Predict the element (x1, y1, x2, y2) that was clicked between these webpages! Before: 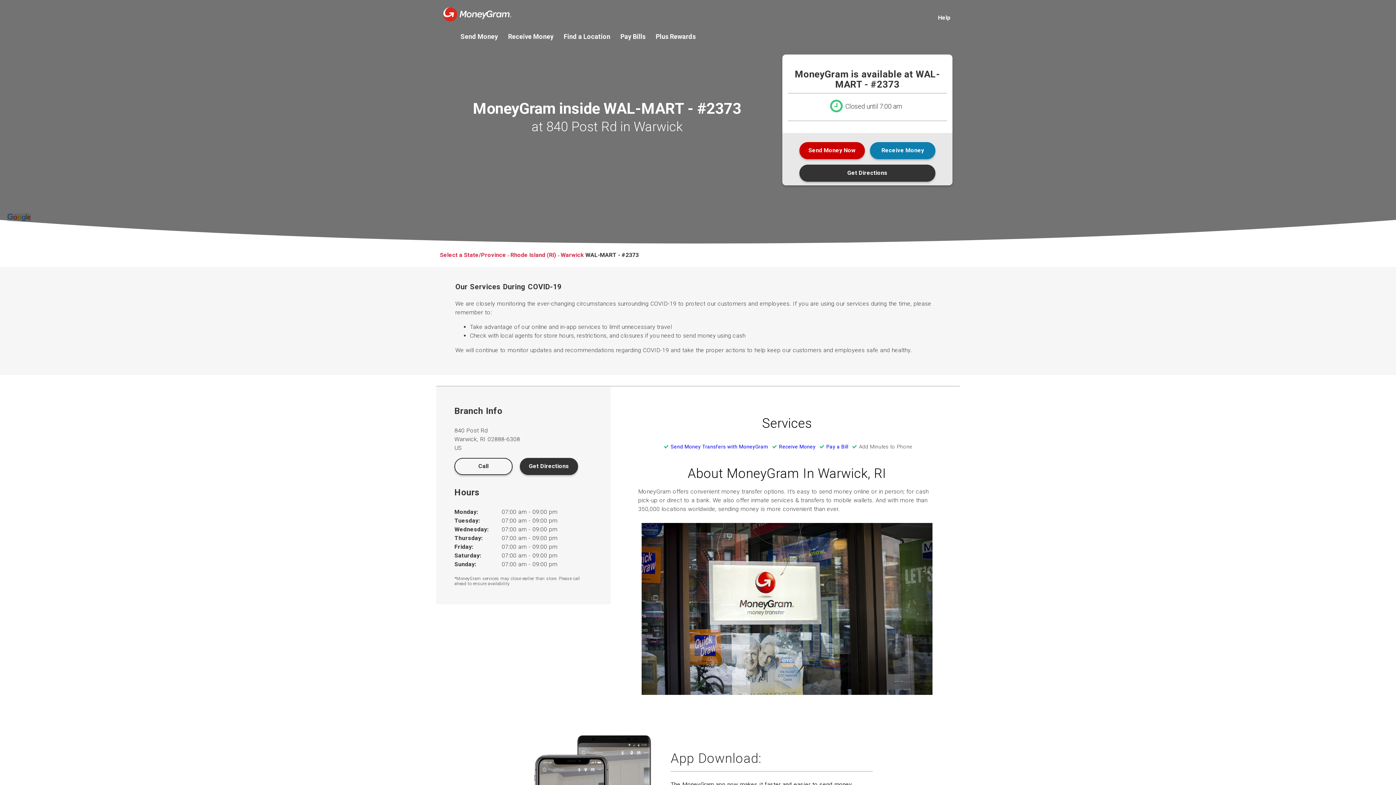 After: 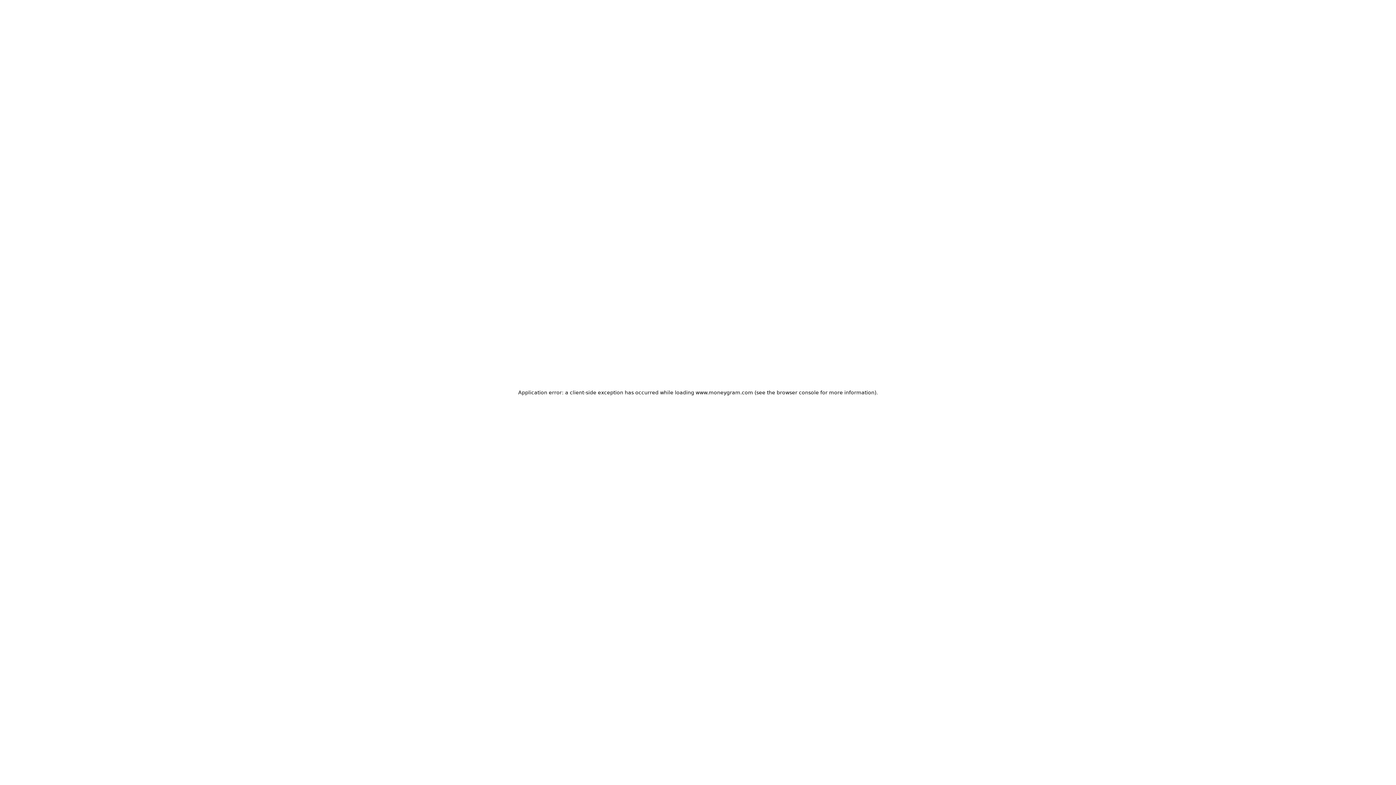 Action: bbox: (661, 443, 770, 450) label: Send Money Transfers with MoneyGram 